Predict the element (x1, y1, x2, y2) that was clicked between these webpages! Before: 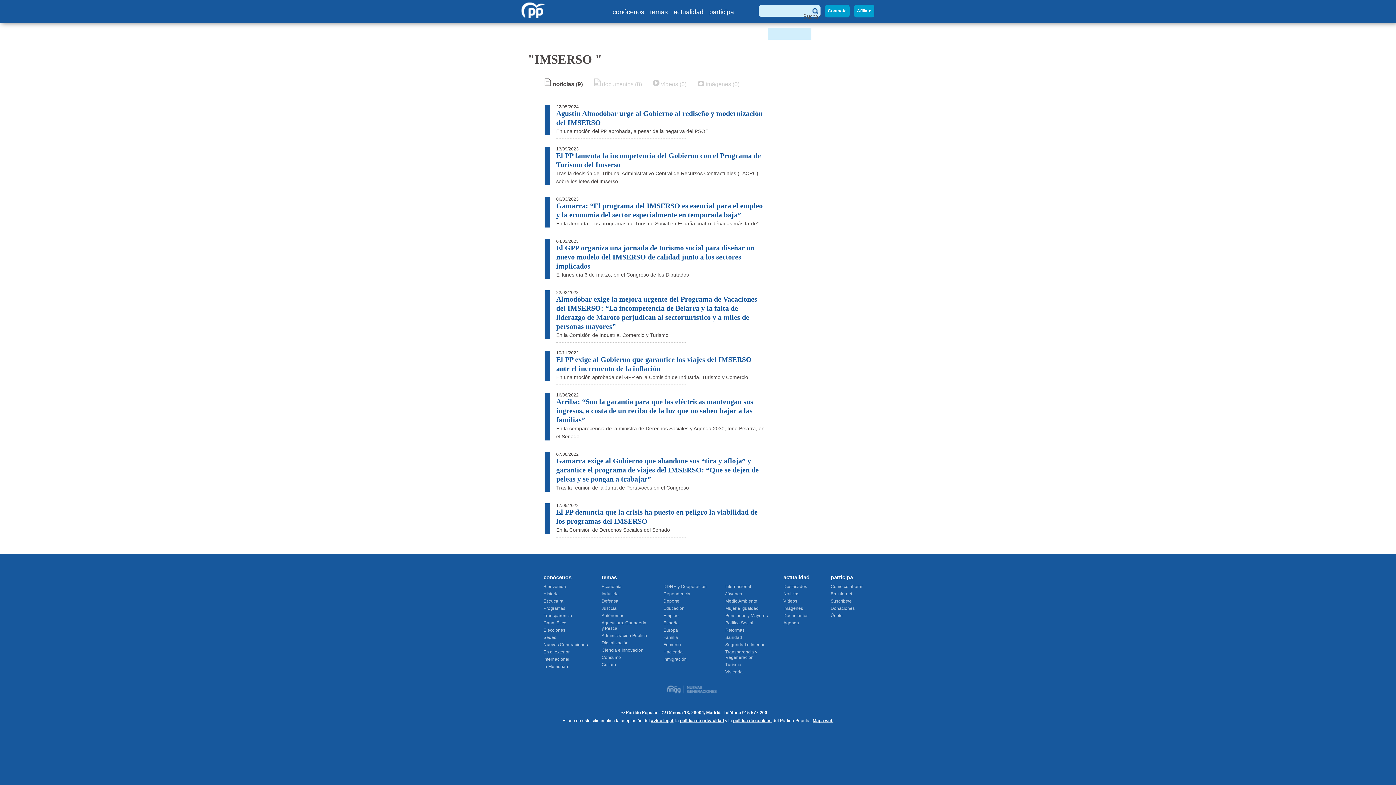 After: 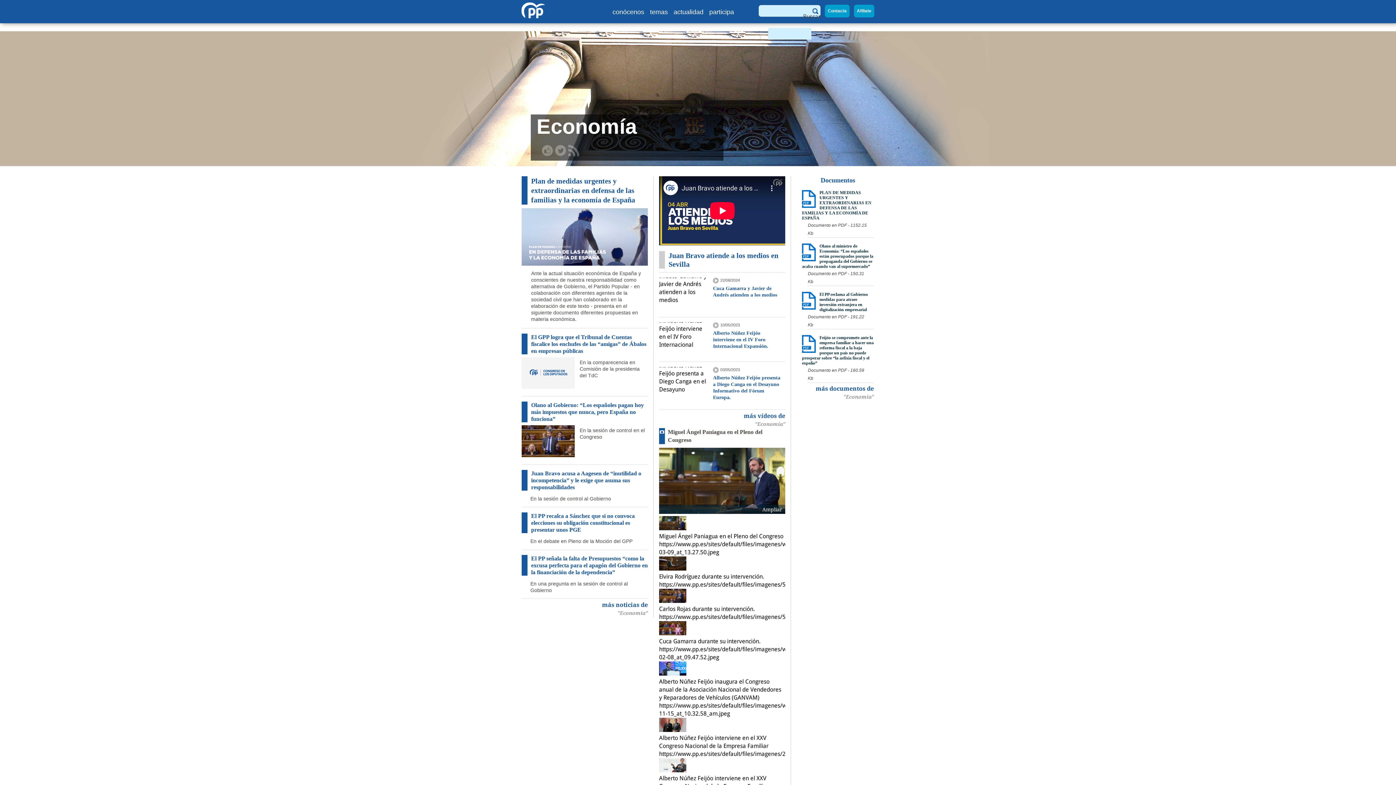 Action: label: Economía bbox: (601, 584, 621, 589)